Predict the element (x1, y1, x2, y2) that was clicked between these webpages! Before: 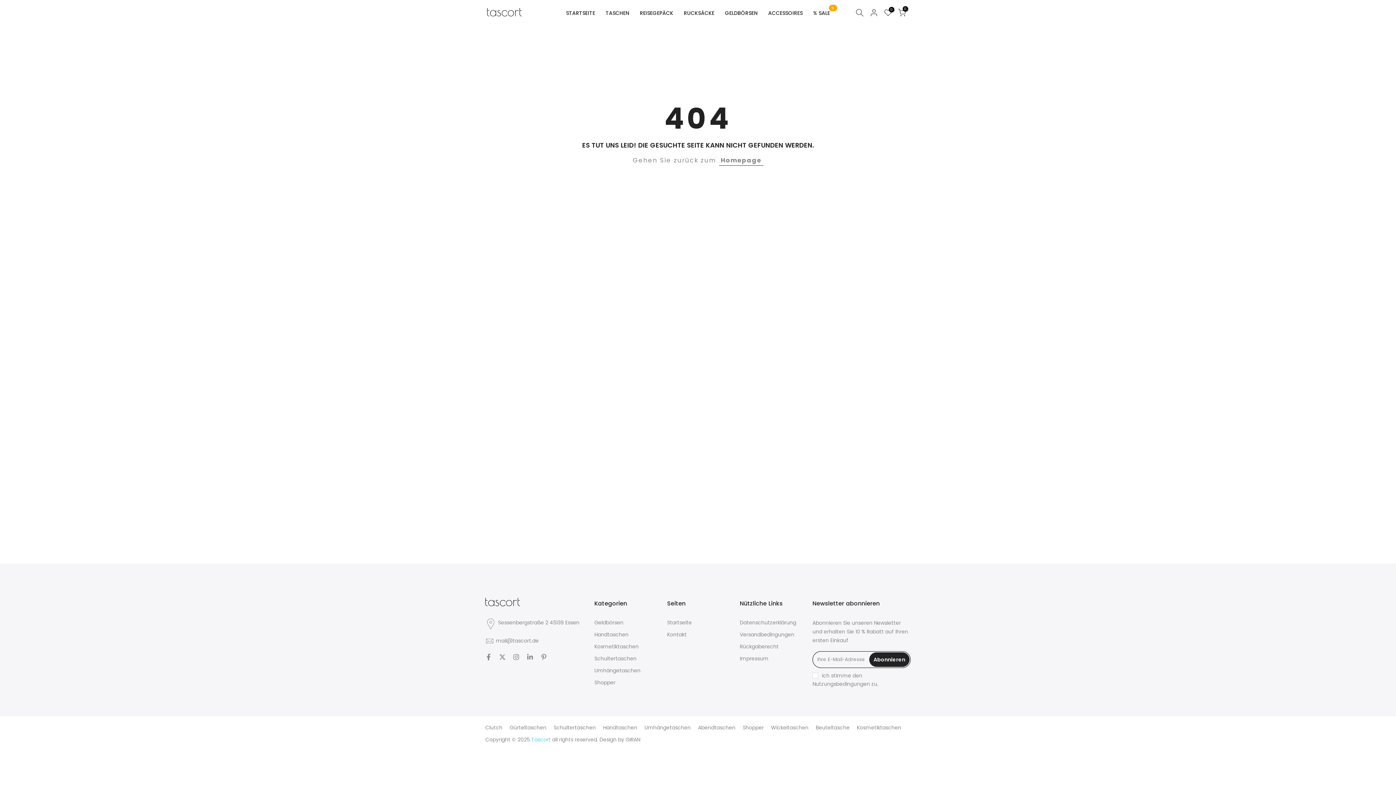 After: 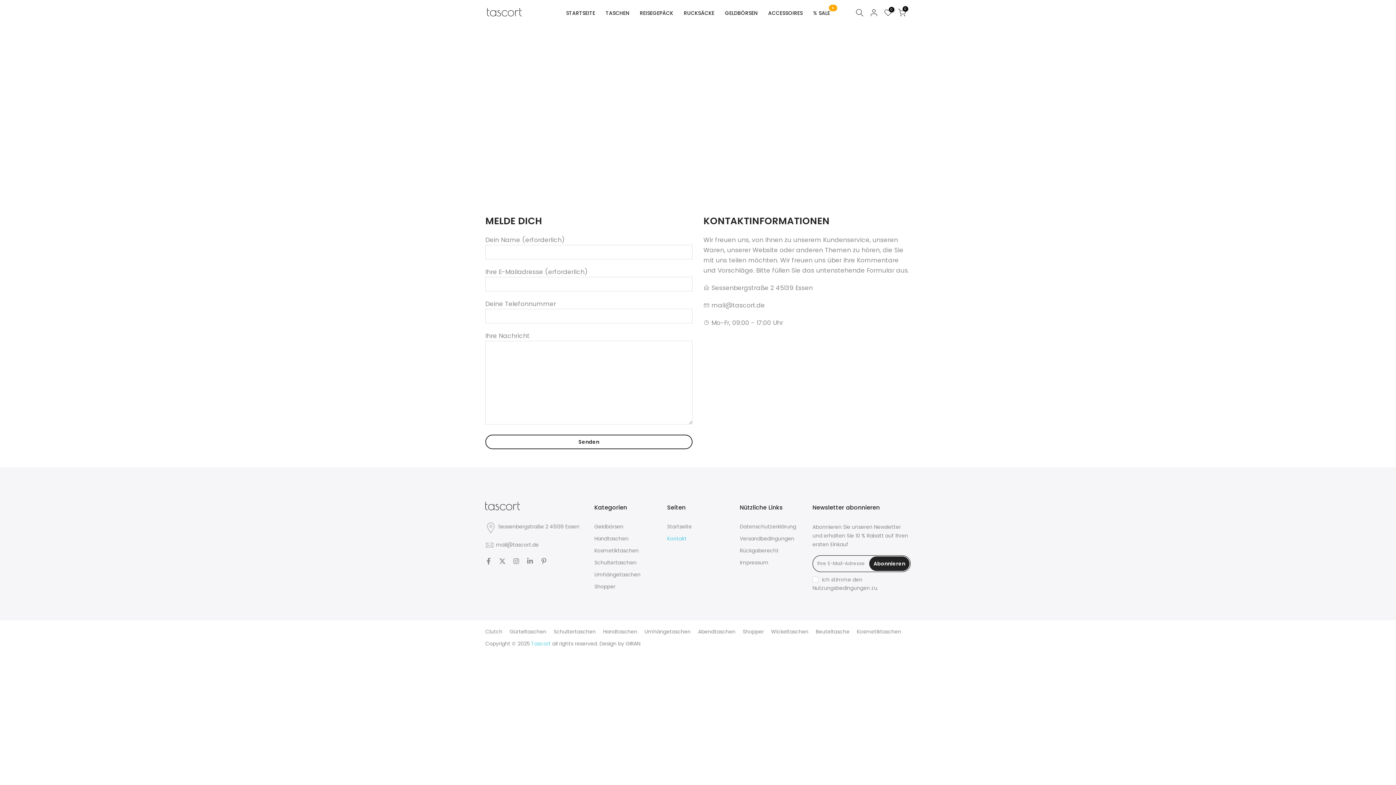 Action: bbox: (667, 631, 686, 638) label: Kontakt